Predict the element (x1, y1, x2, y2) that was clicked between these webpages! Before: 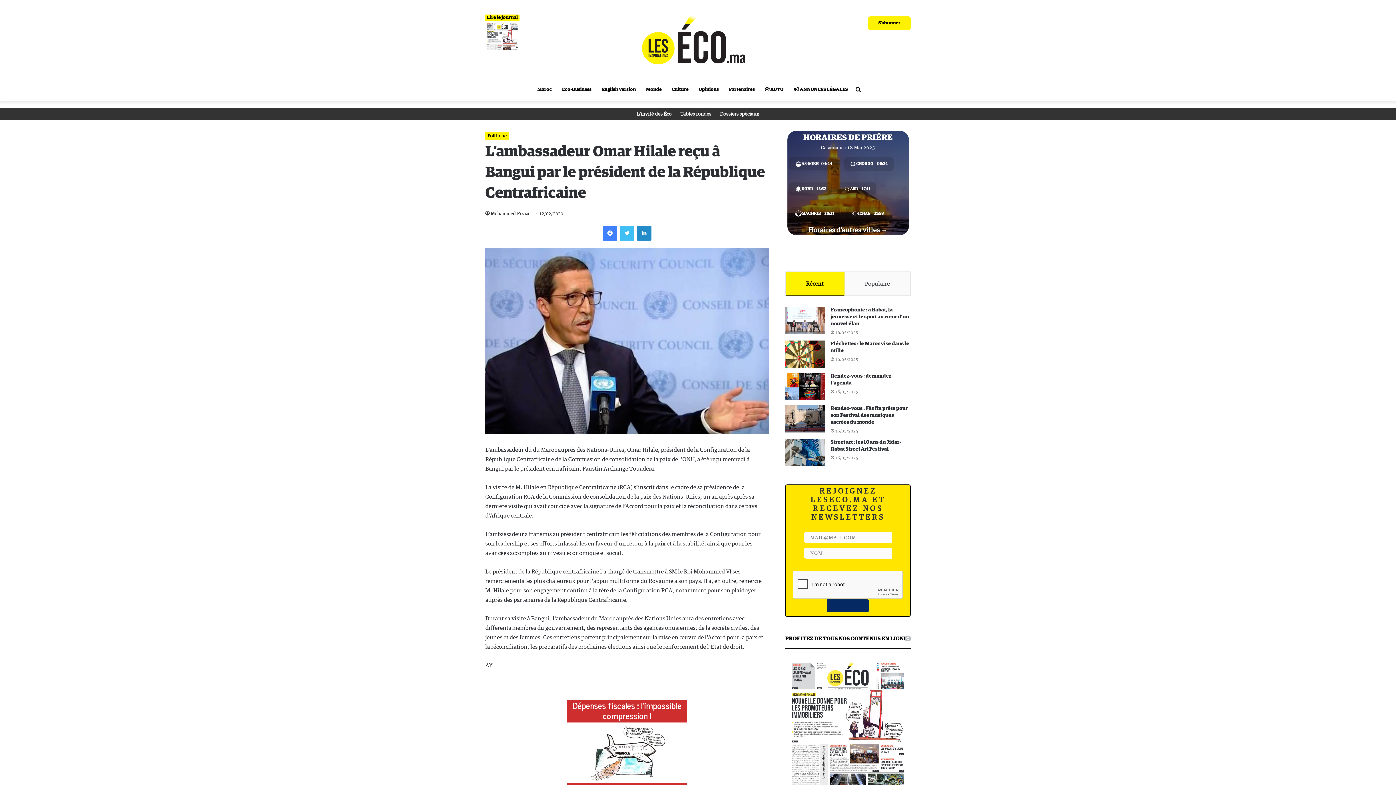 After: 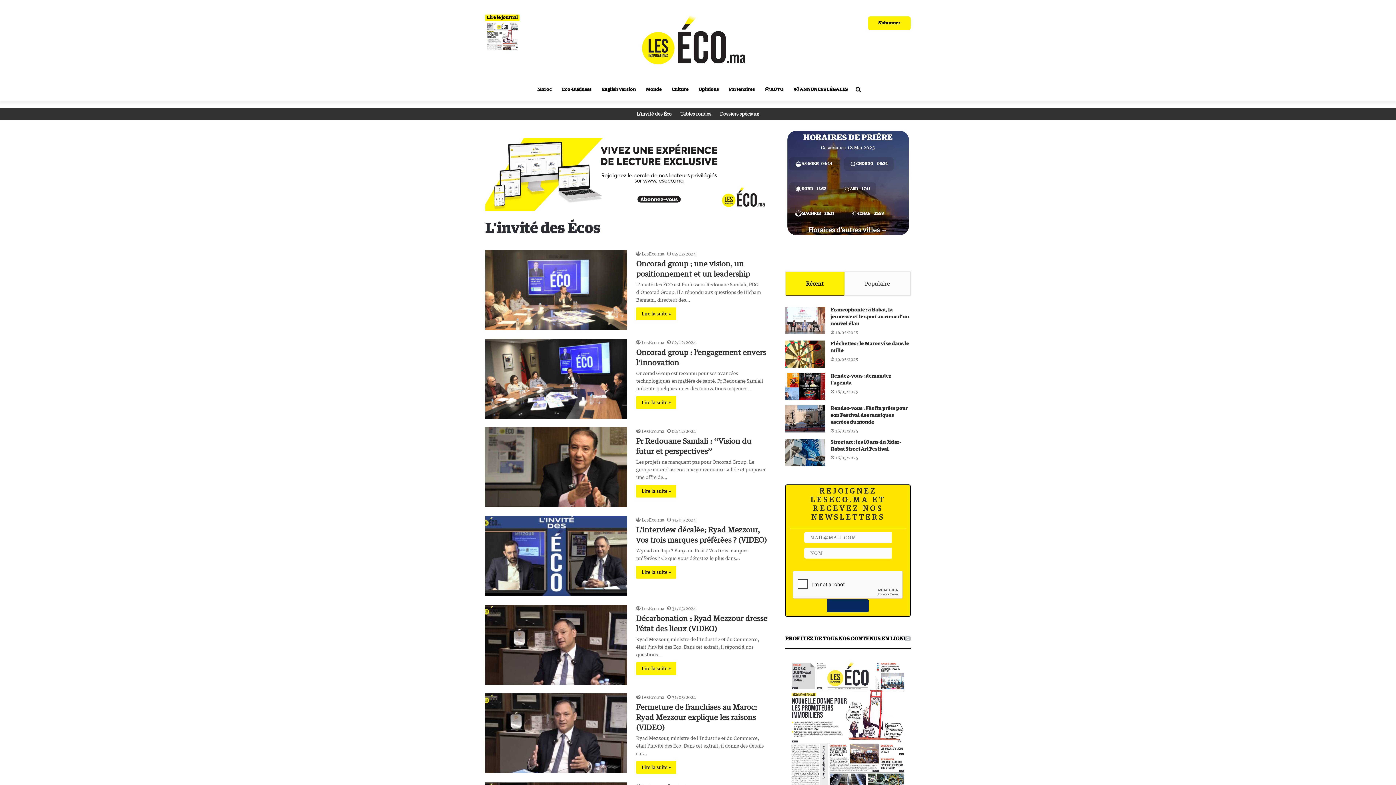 Action: label: L’invité des Éco bbox: (632, 105, 676, 122)